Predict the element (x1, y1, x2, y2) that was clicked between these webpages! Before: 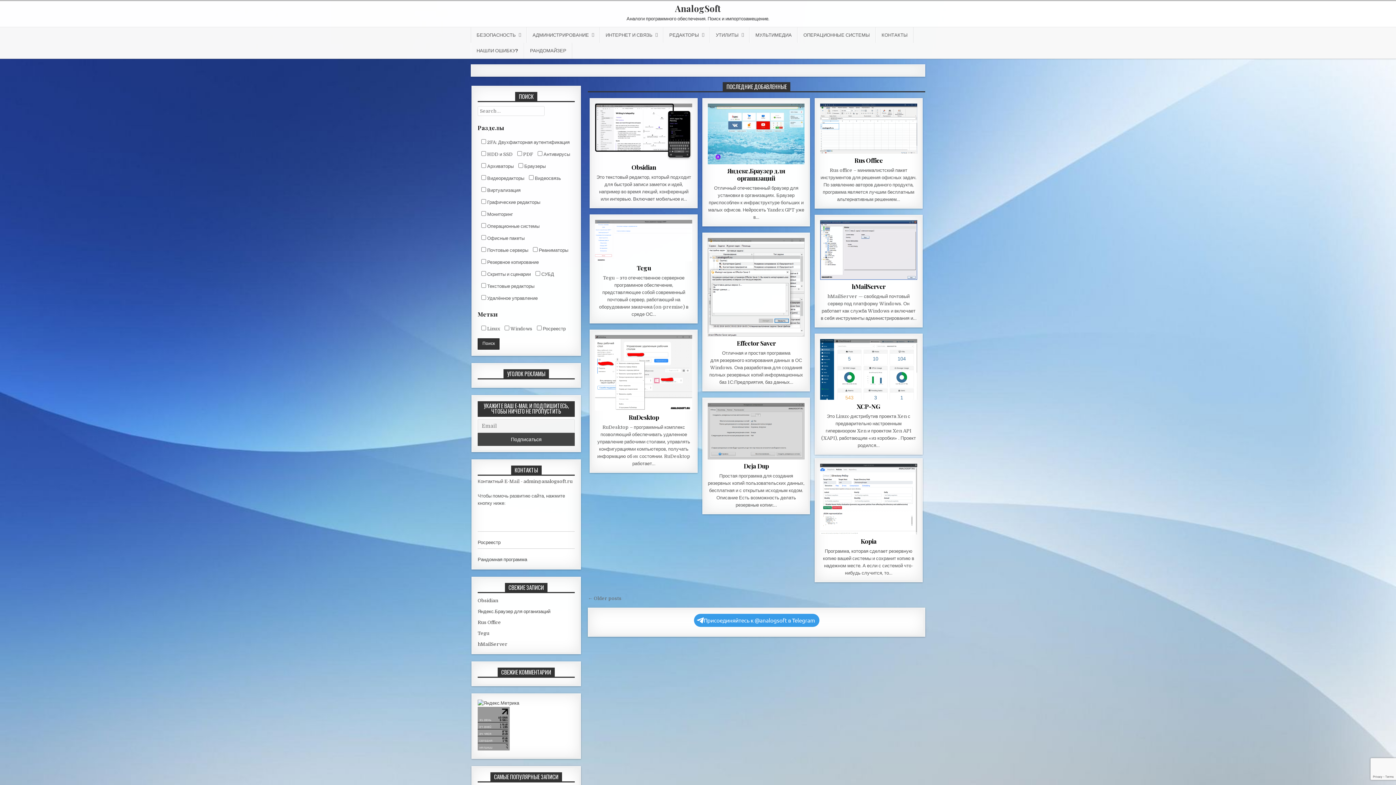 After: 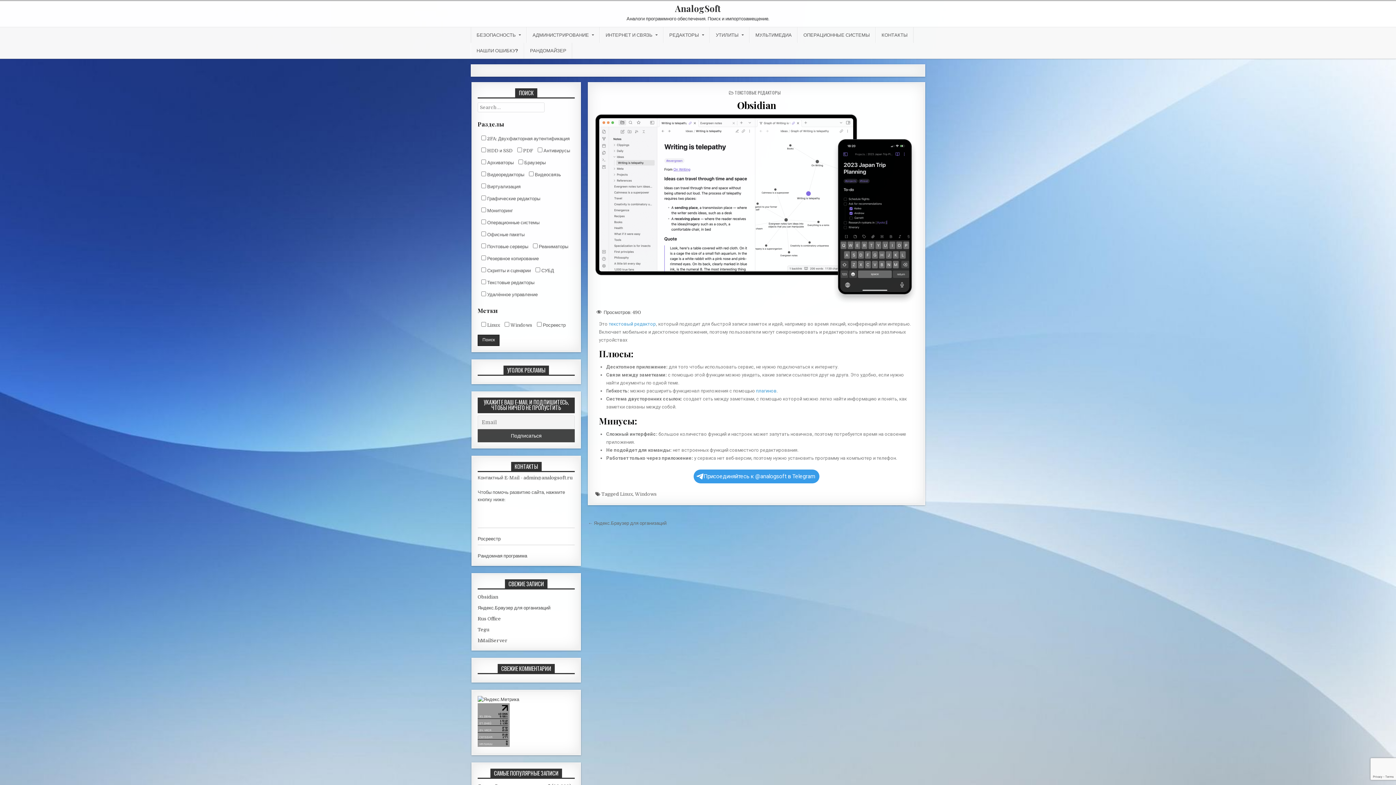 Action: bbox: (477, 598, 498, 603) label: Obsidian